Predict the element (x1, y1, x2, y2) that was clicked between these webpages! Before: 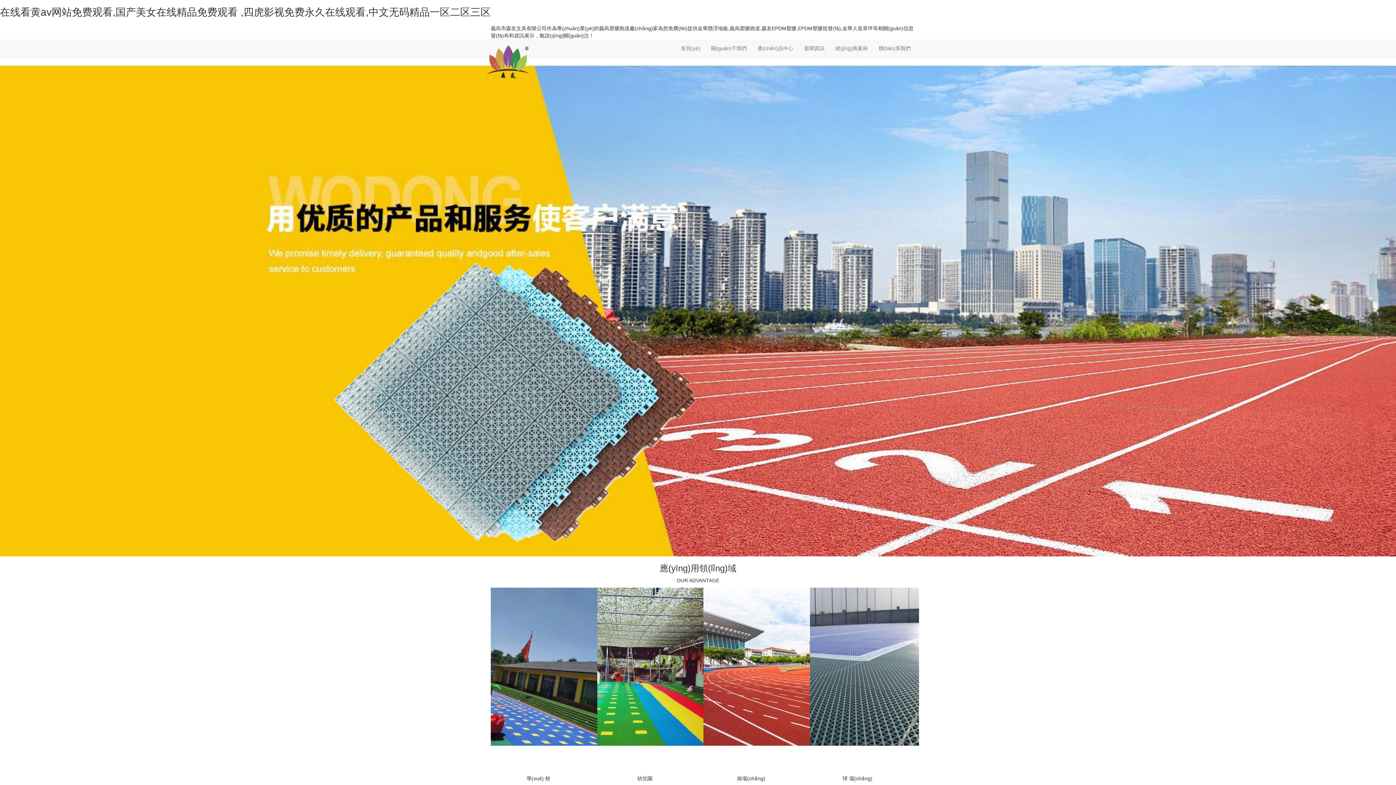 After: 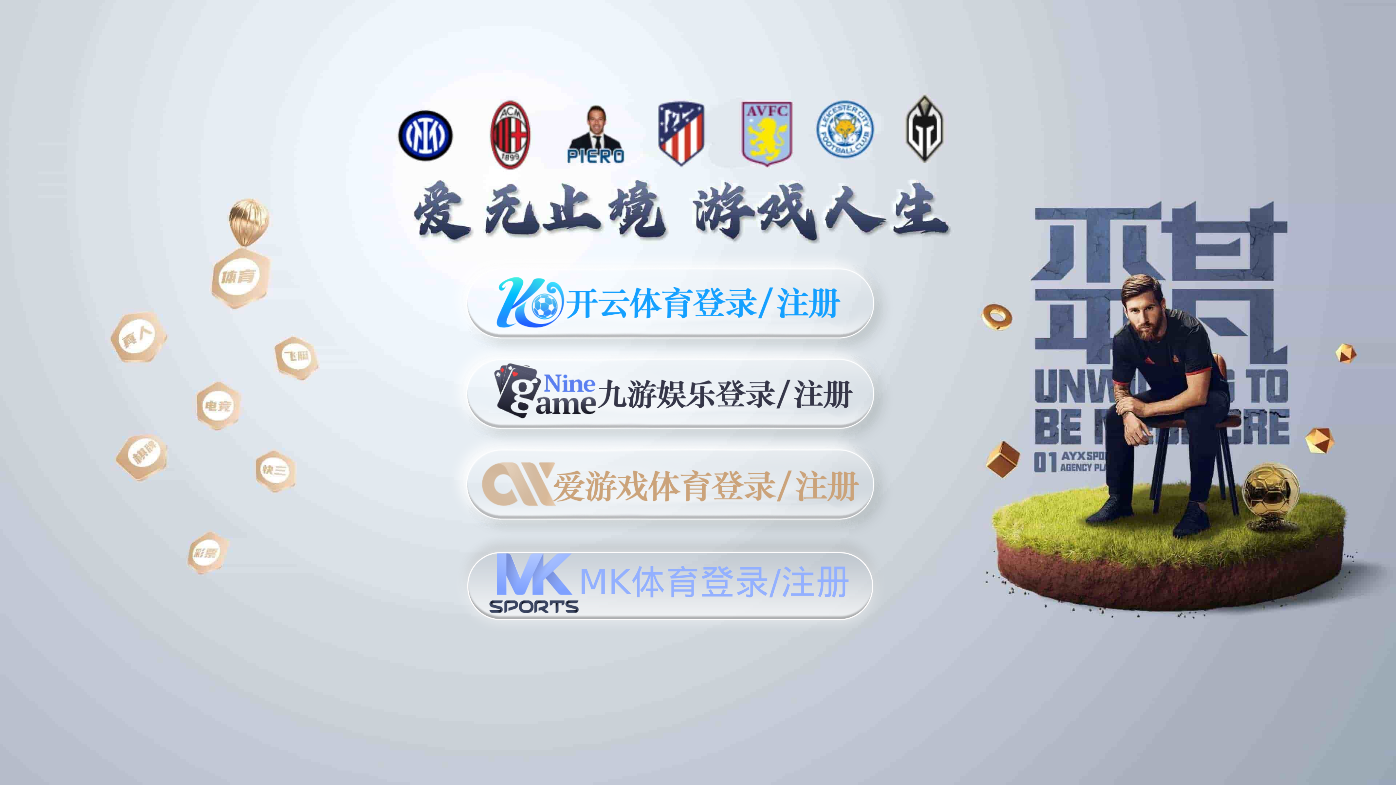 Action: bbox: (810, 663, 919, 782) label: 球 場(chǎng)